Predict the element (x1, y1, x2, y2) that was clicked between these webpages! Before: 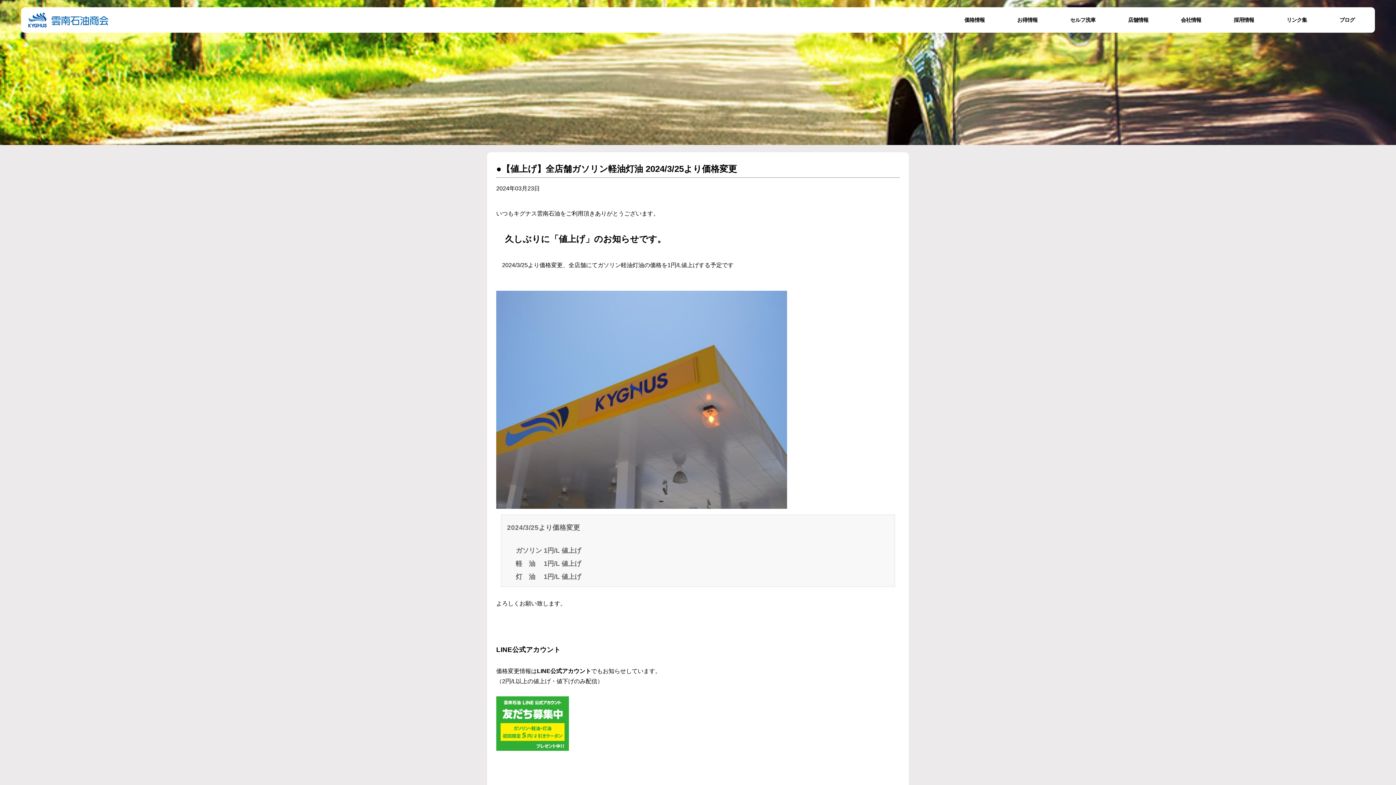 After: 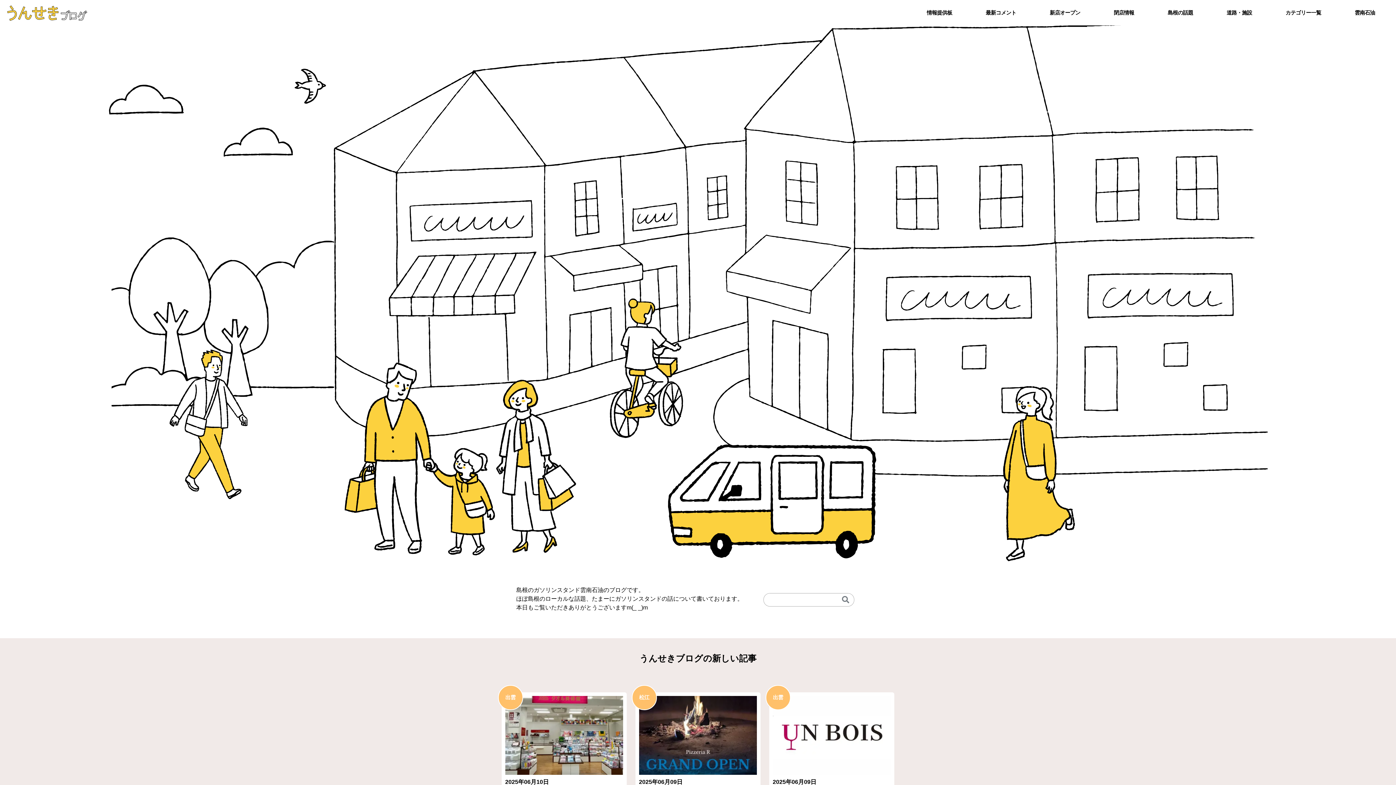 Action: bbox: (1339, 16, 1355, 23) label: ブログ